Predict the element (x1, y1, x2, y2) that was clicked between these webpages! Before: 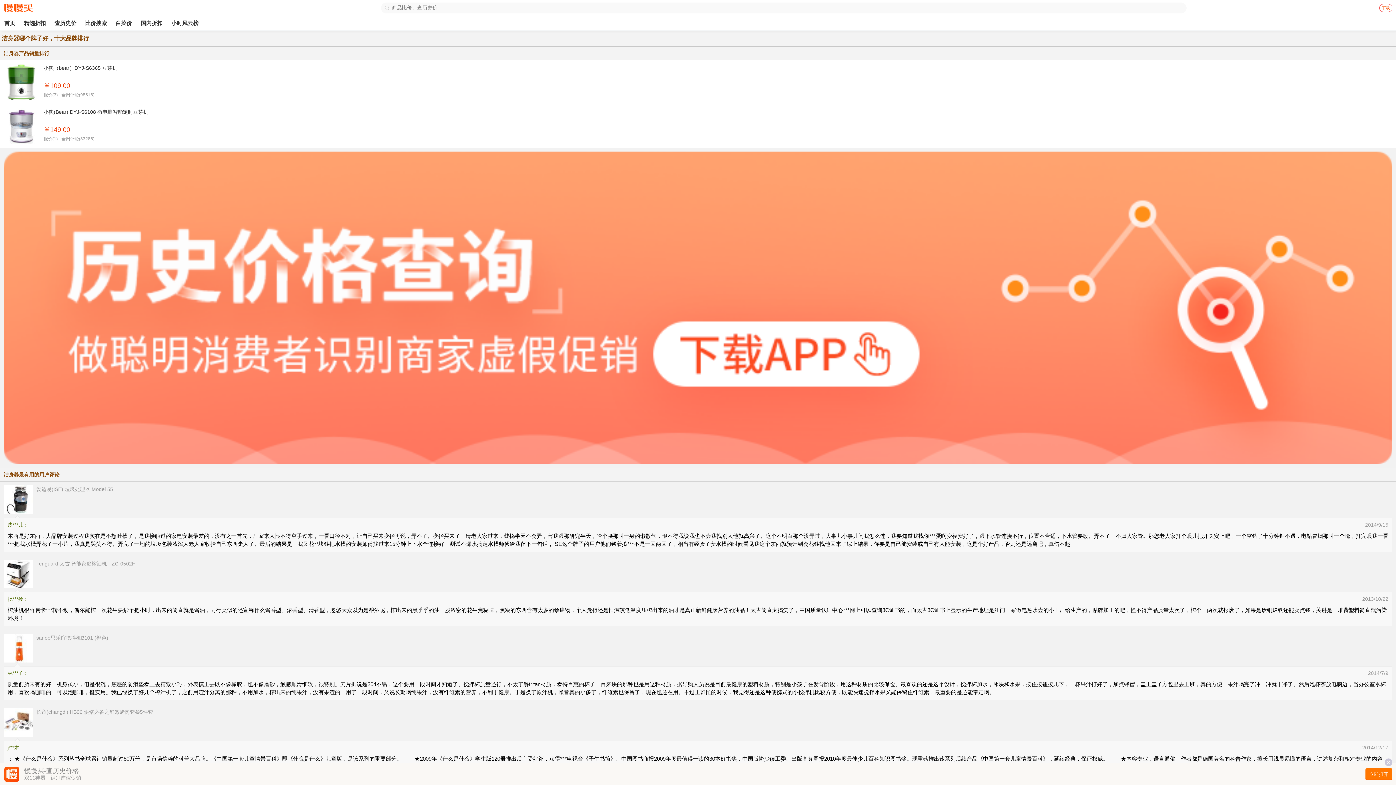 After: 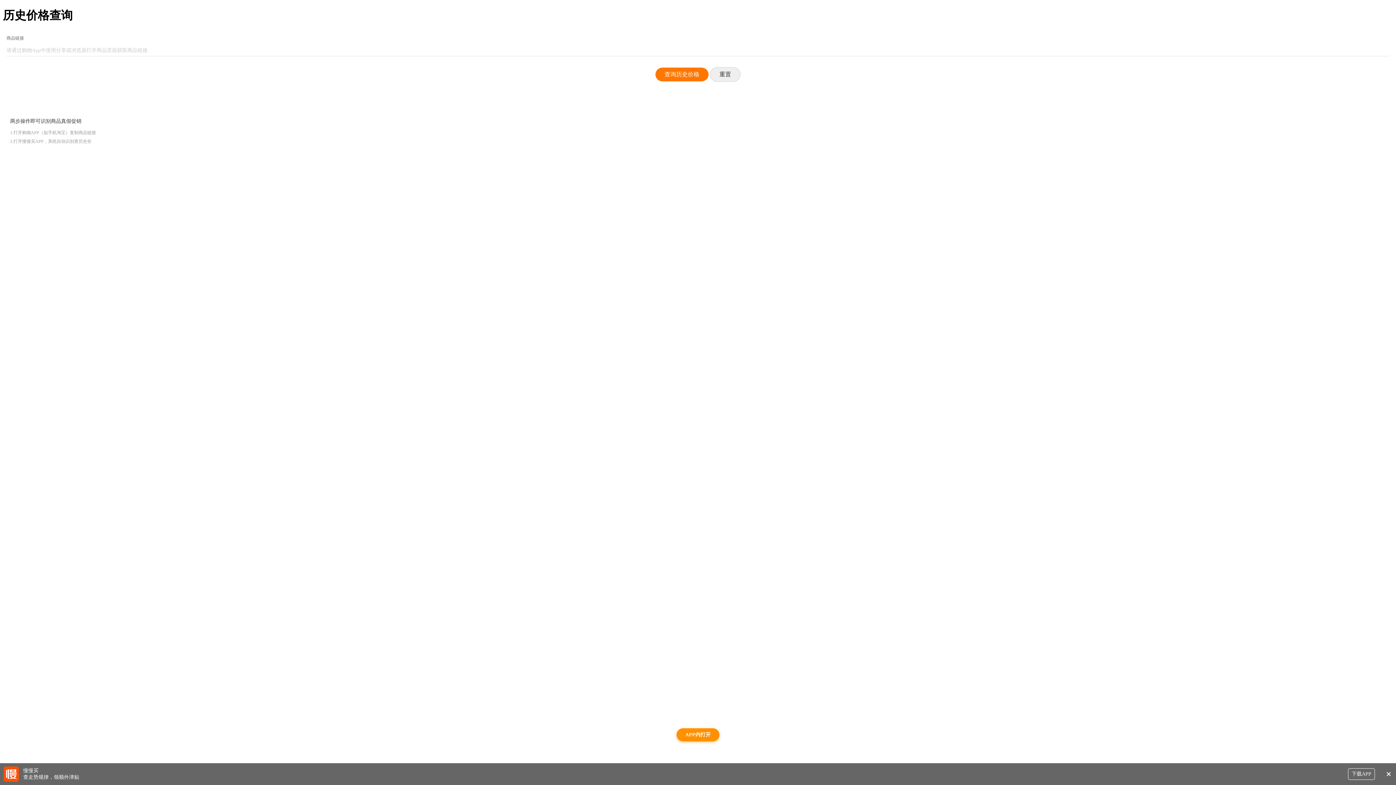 Action: label: 查历史价 bbox: (54, 20, 76, 26)